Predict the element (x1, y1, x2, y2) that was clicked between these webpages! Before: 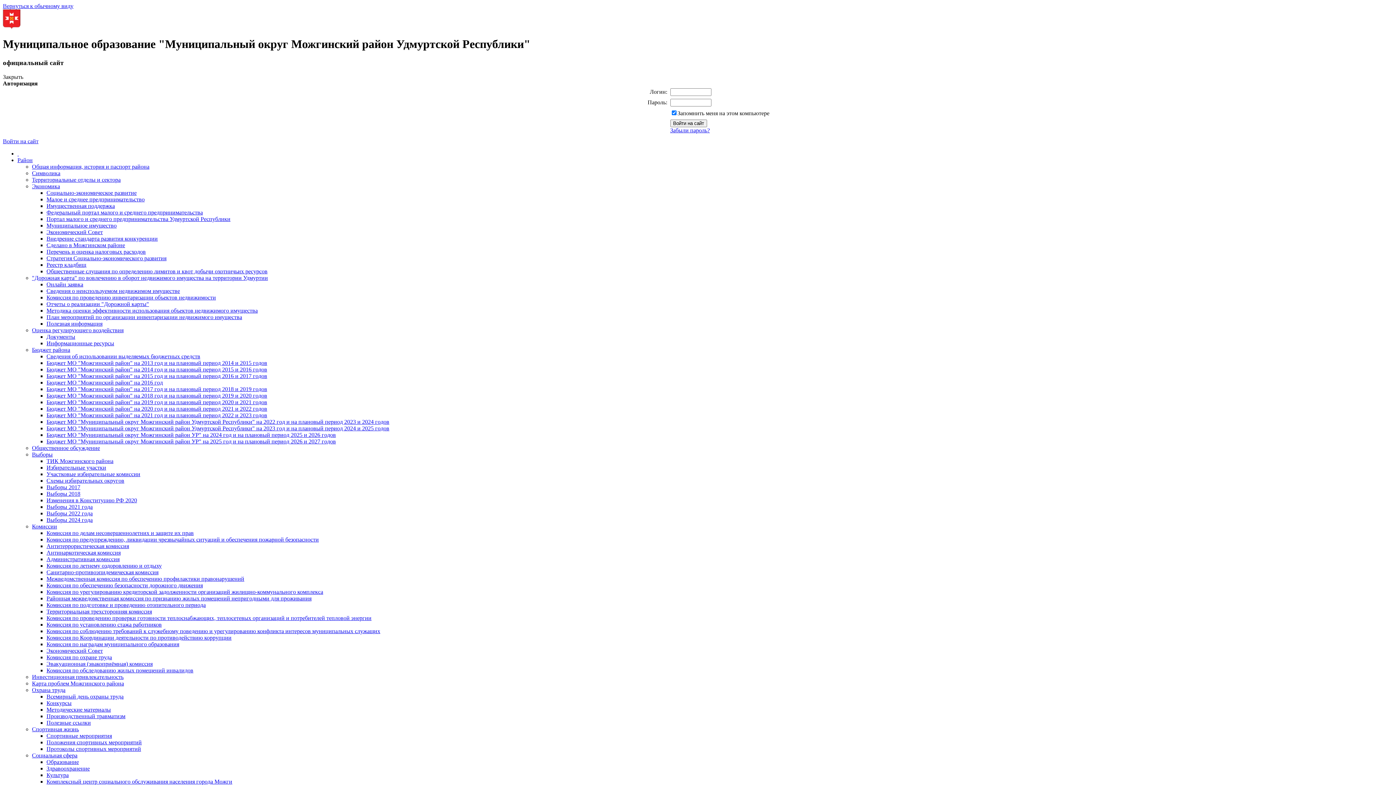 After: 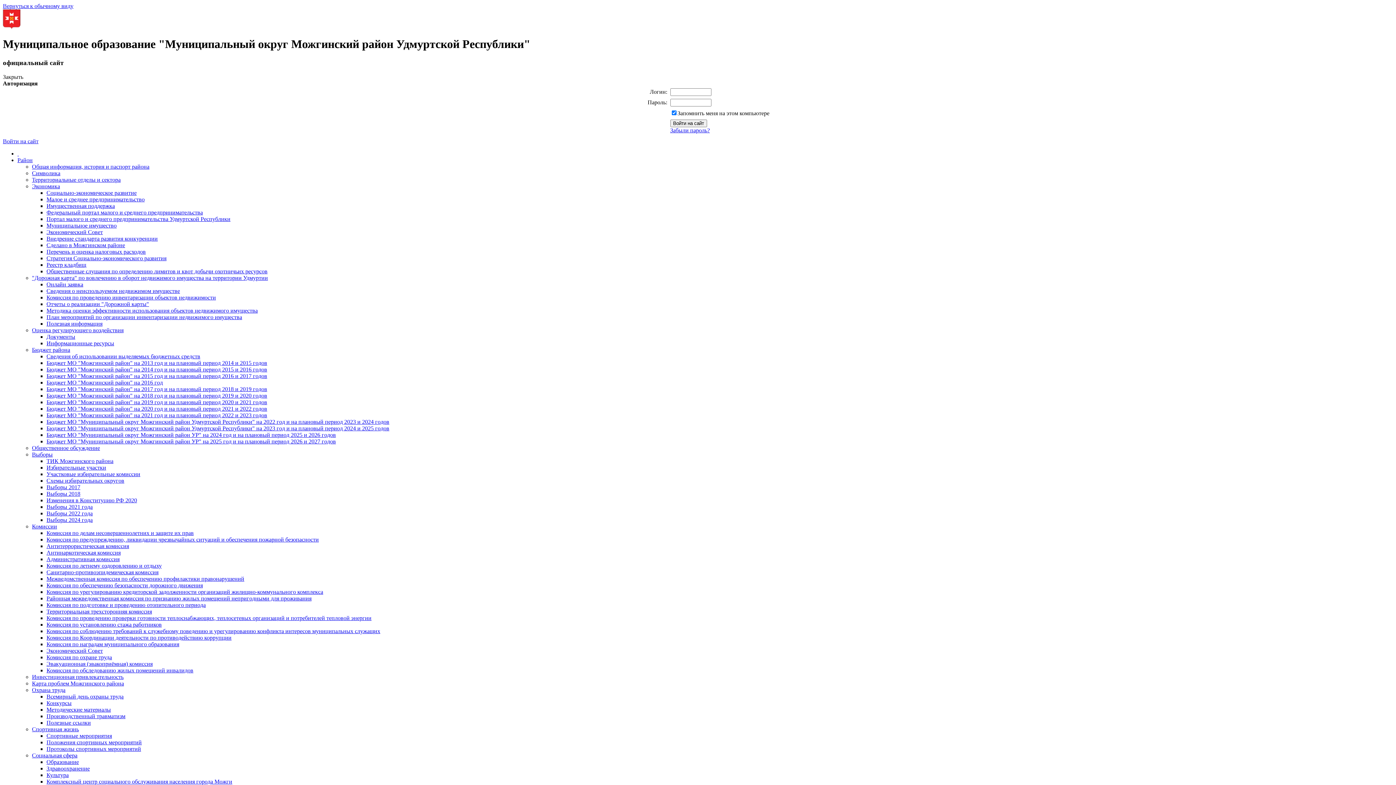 Action: bbox: (32, 451, 52, 457) label: Выборы